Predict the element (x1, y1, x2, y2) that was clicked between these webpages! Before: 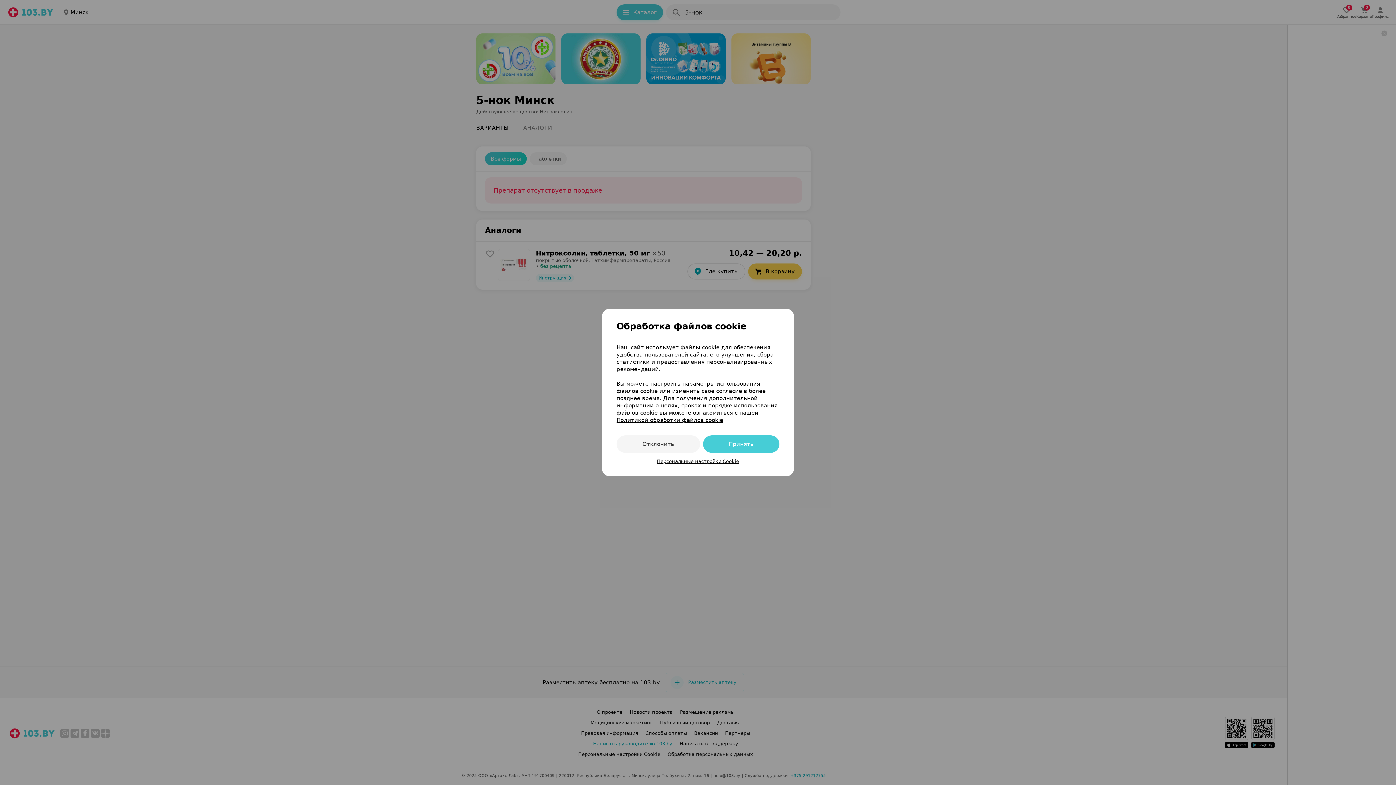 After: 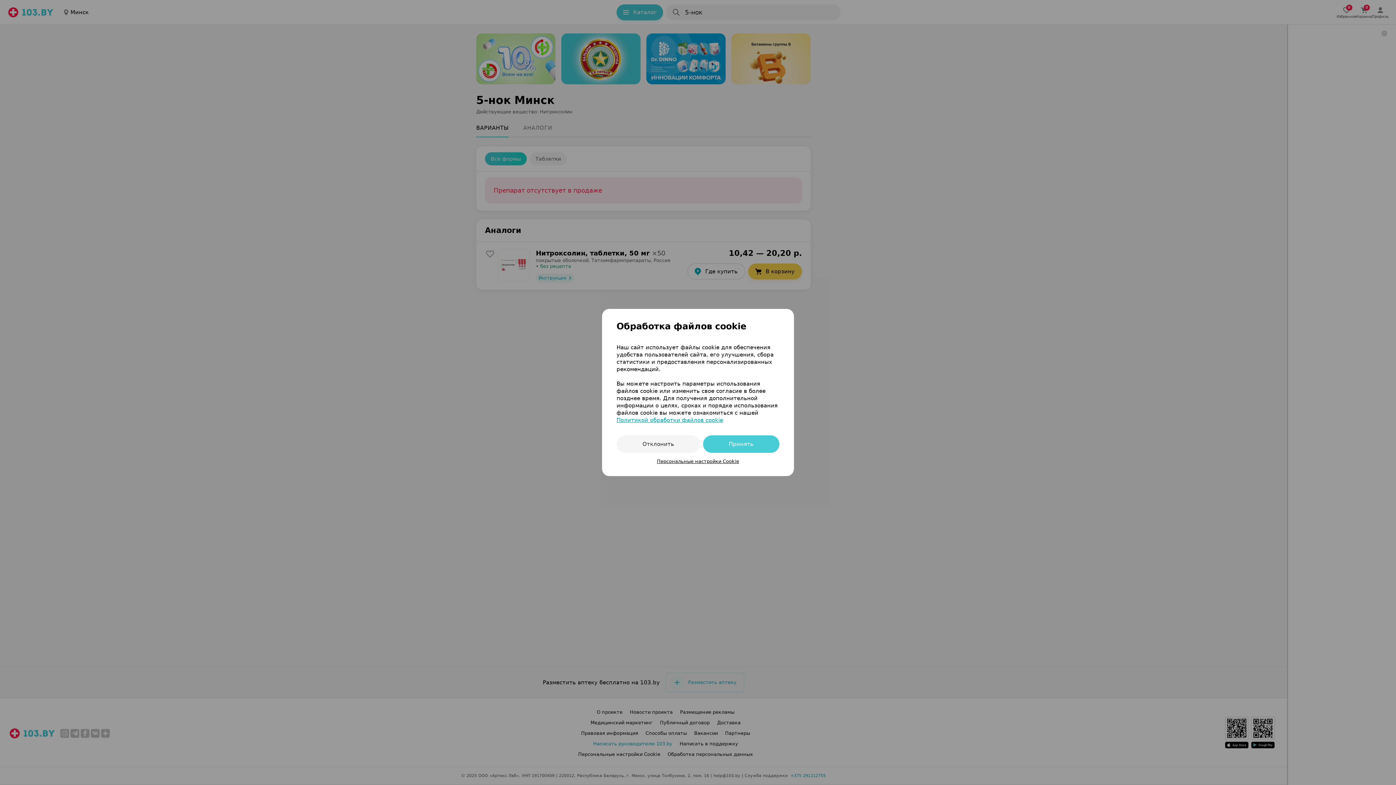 Action: label: Политикой обработки файлов cookie bbox: (616, 417, 723, 423)